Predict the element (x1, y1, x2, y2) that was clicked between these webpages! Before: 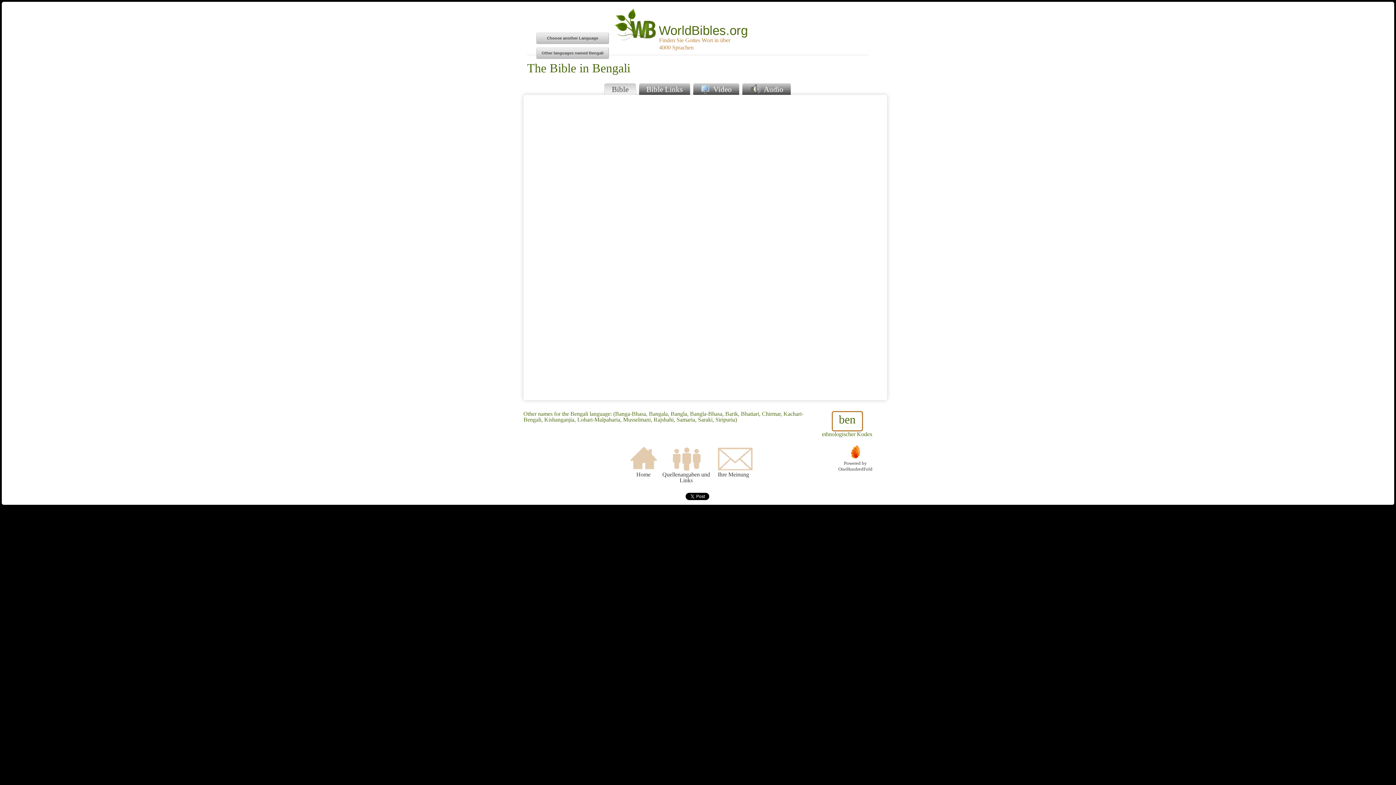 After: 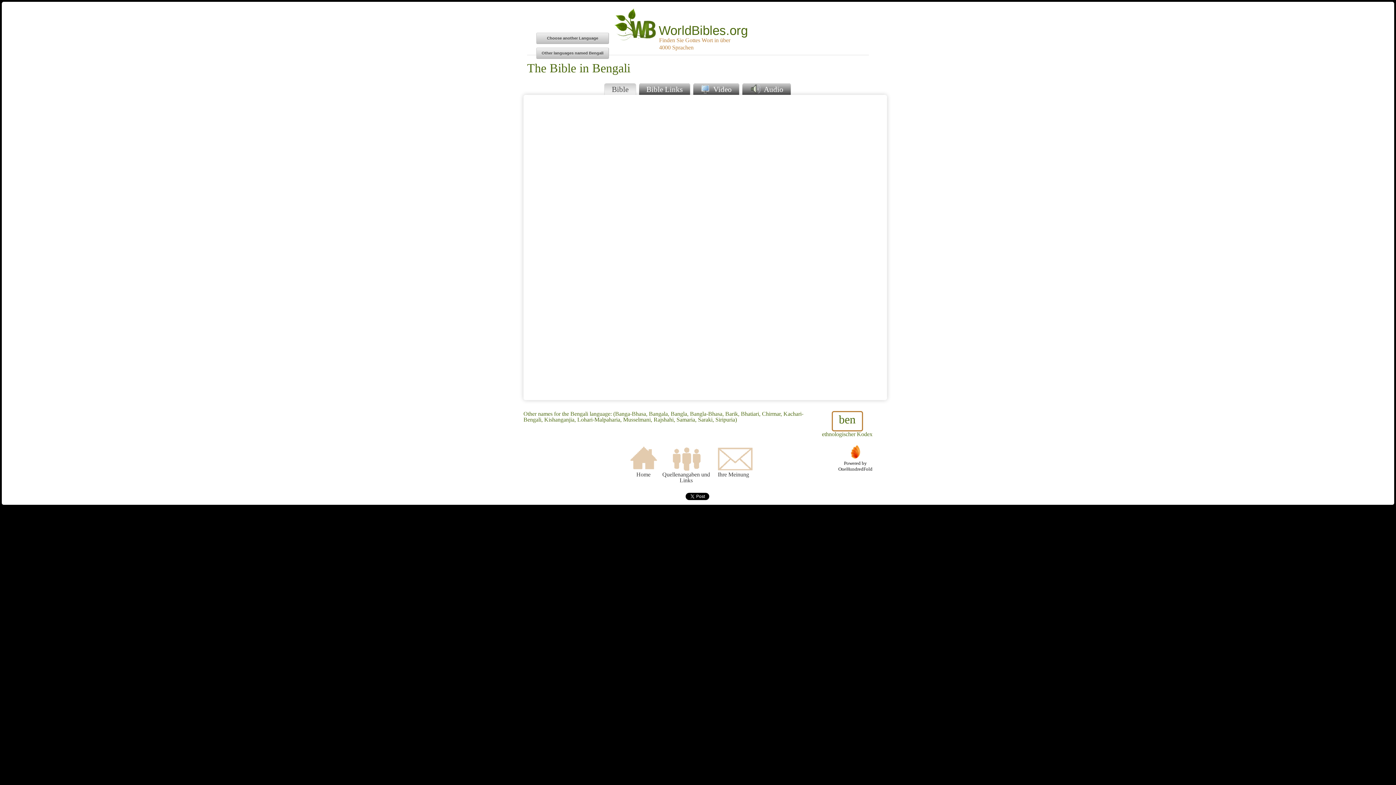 Action: bbox: (838, 444, 872, 472) label: 
Powered by
OneHundredFold